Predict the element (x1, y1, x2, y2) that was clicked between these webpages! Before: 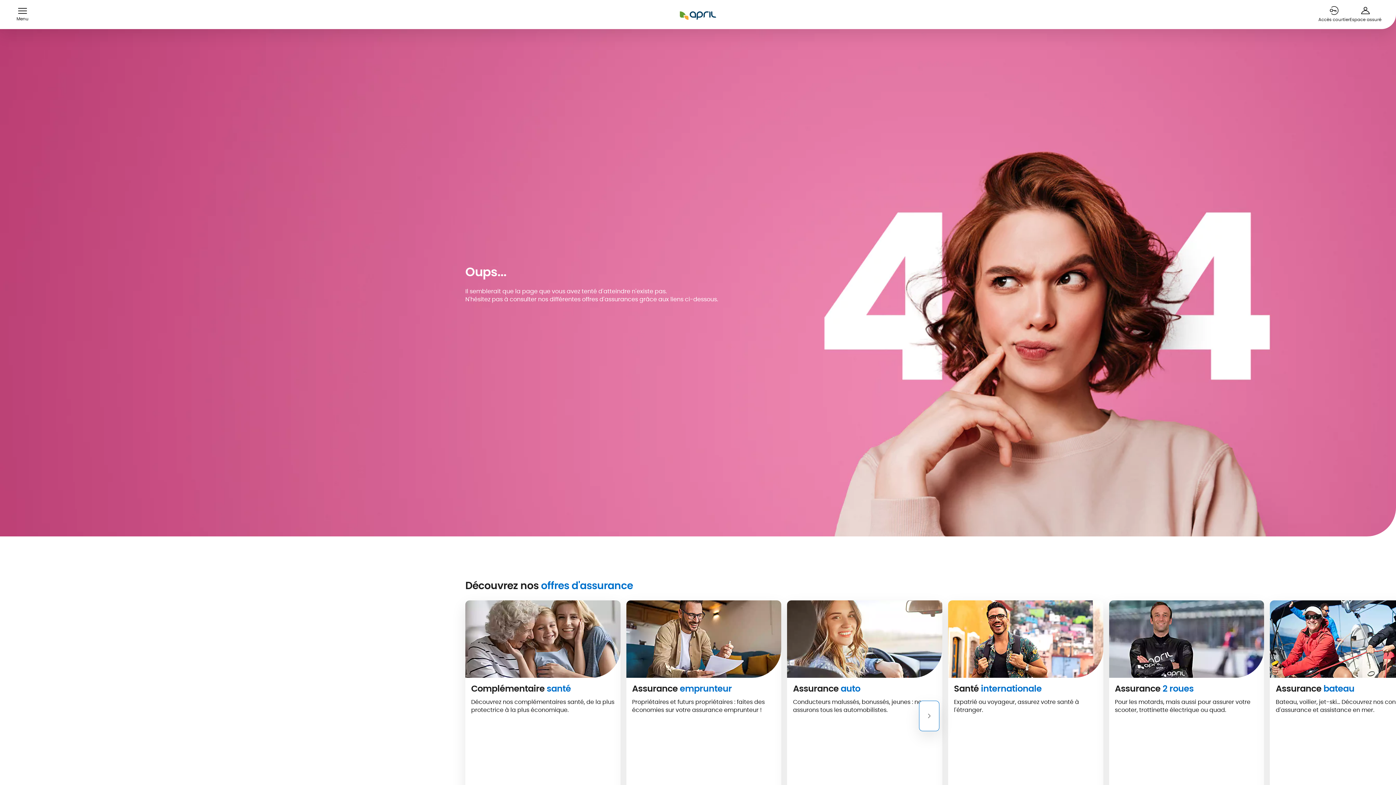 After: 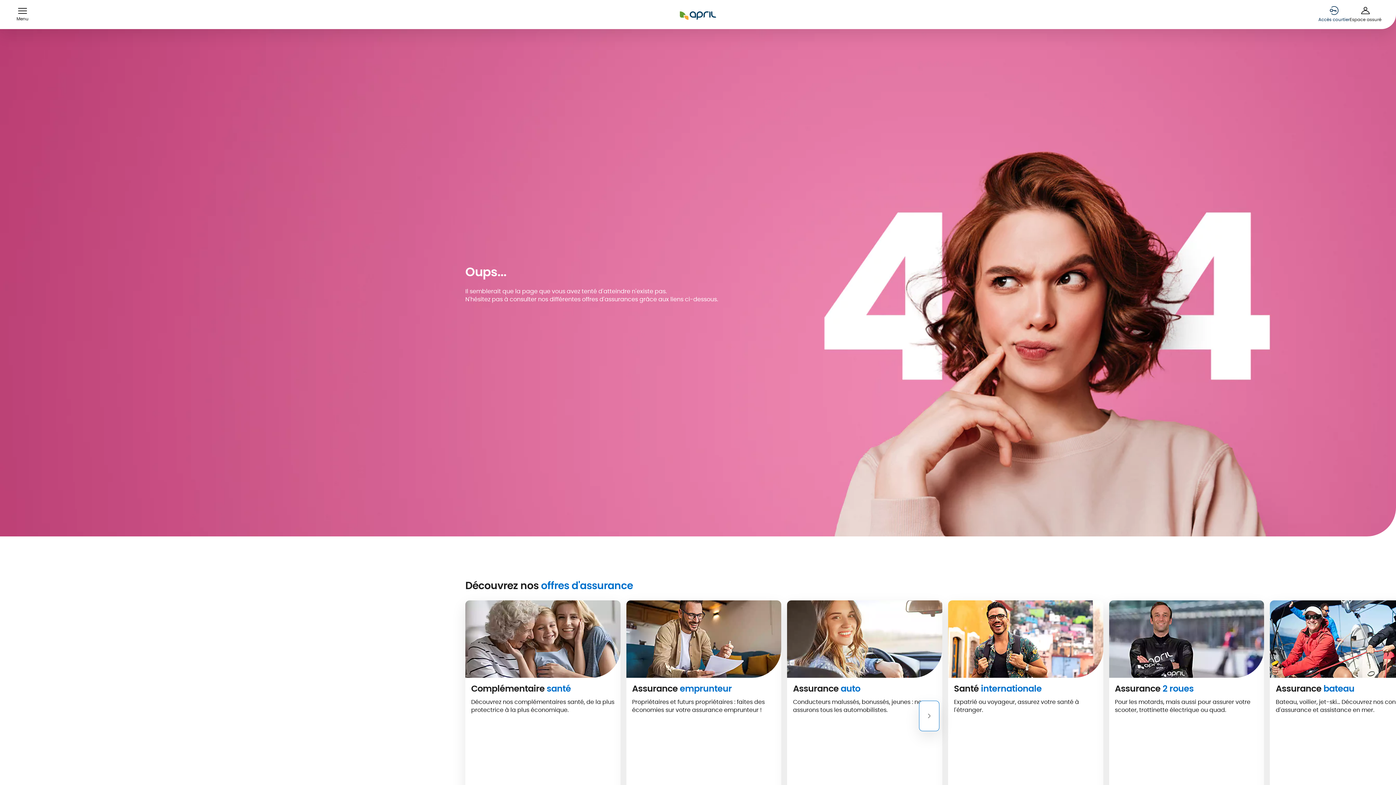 Action: label: Accès courtier bbox: (1318, 0, 1350, 29)